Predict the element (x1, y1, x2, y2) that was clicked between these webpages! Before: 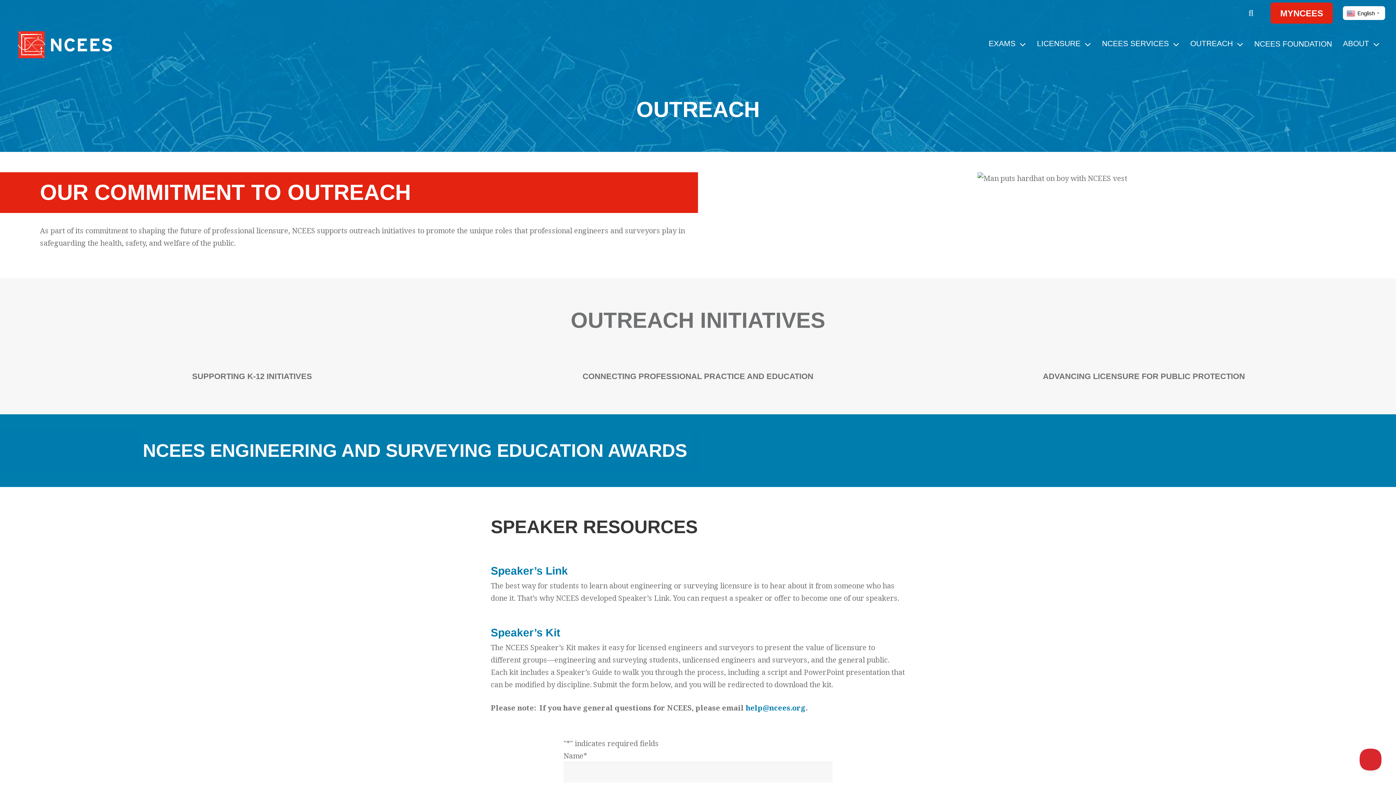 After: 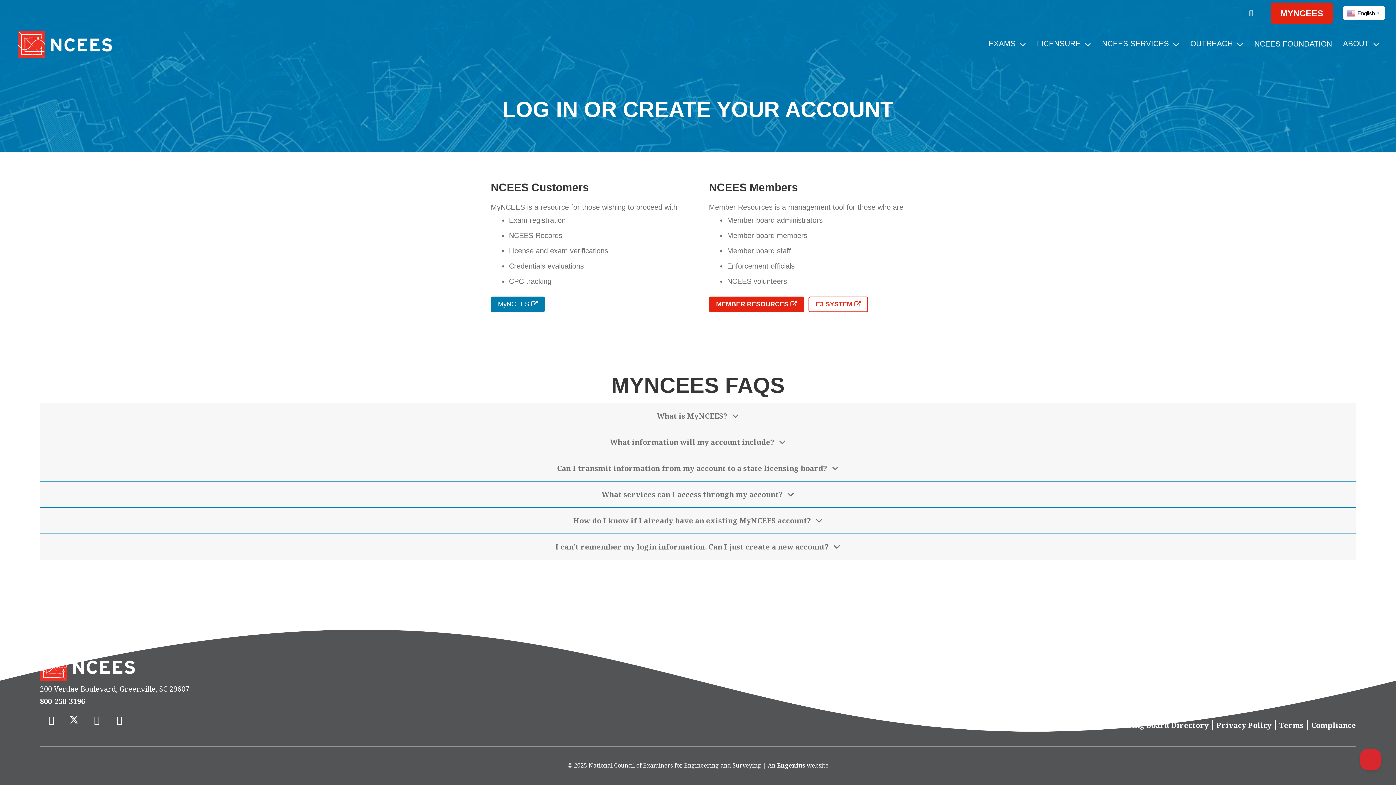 Action: label: MYNCEES bbox: (1270, 2, 1333, 23)